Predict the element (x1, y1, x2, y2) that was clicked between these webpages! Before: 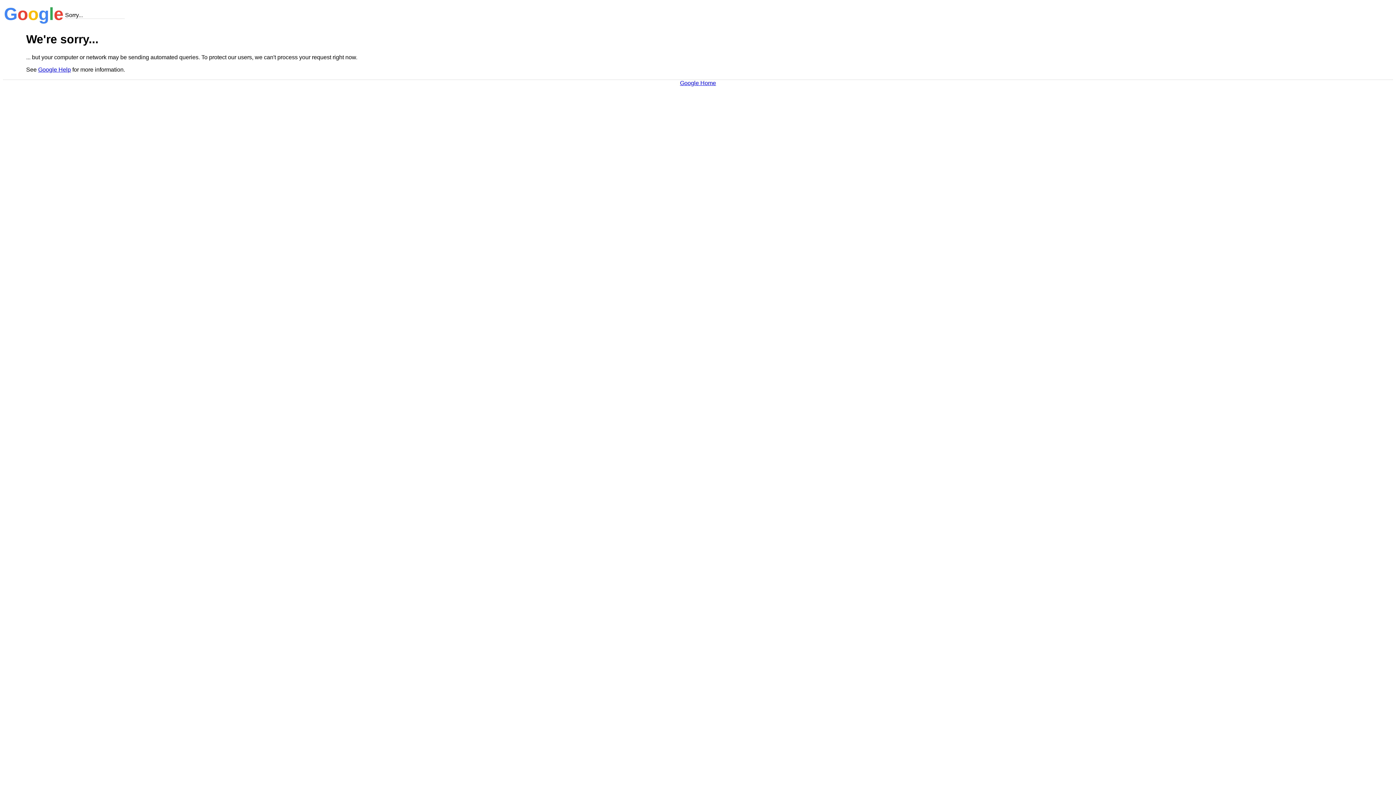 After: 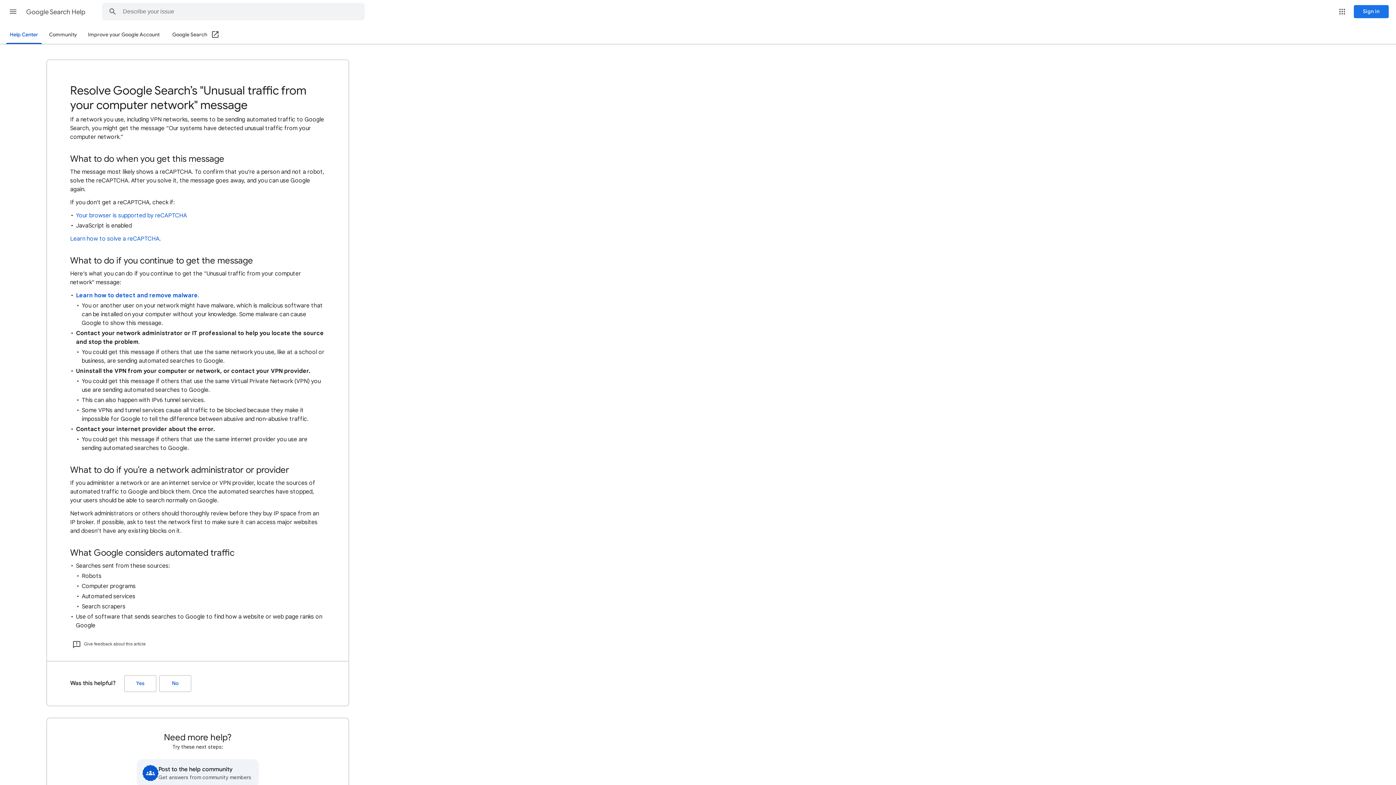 Action: label: Google Help bbox: (38, 66, 70, 72)